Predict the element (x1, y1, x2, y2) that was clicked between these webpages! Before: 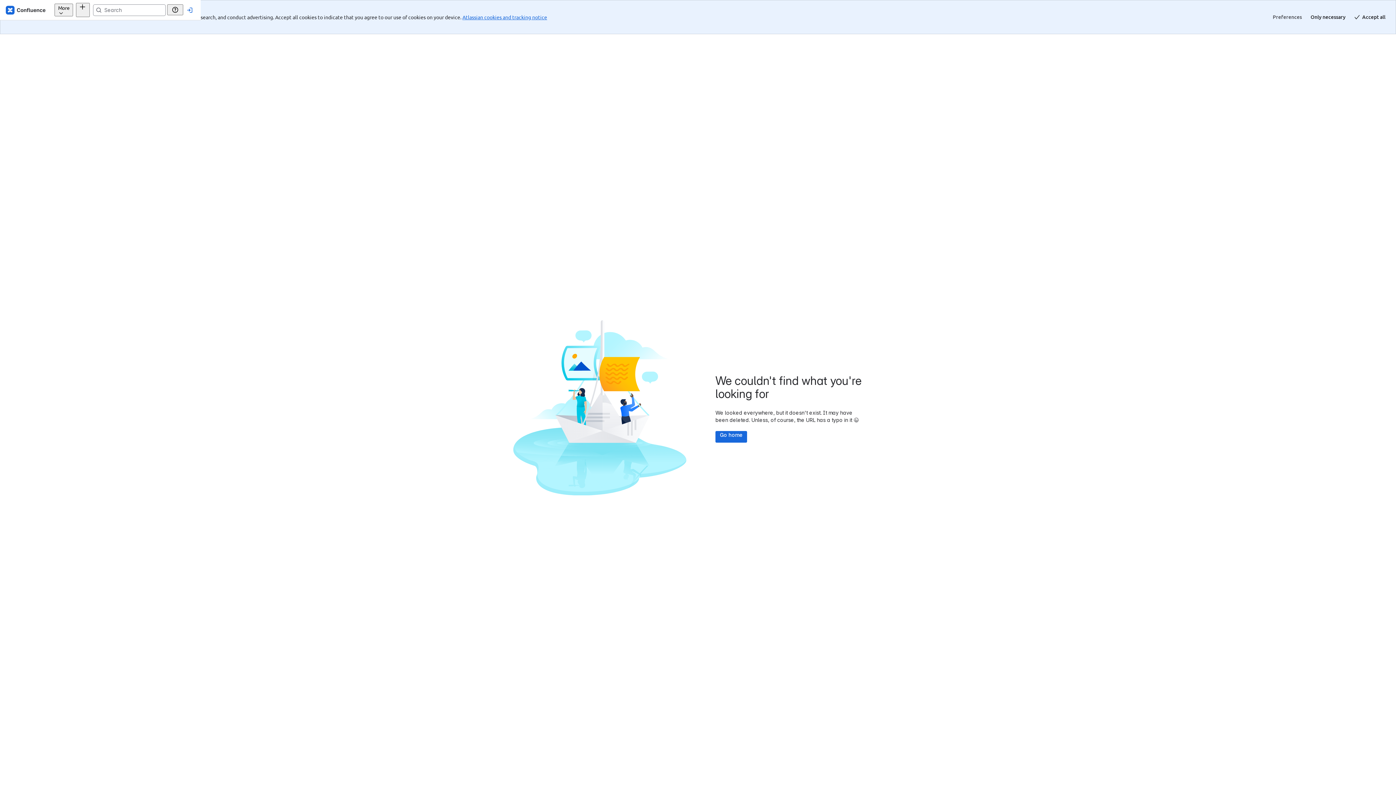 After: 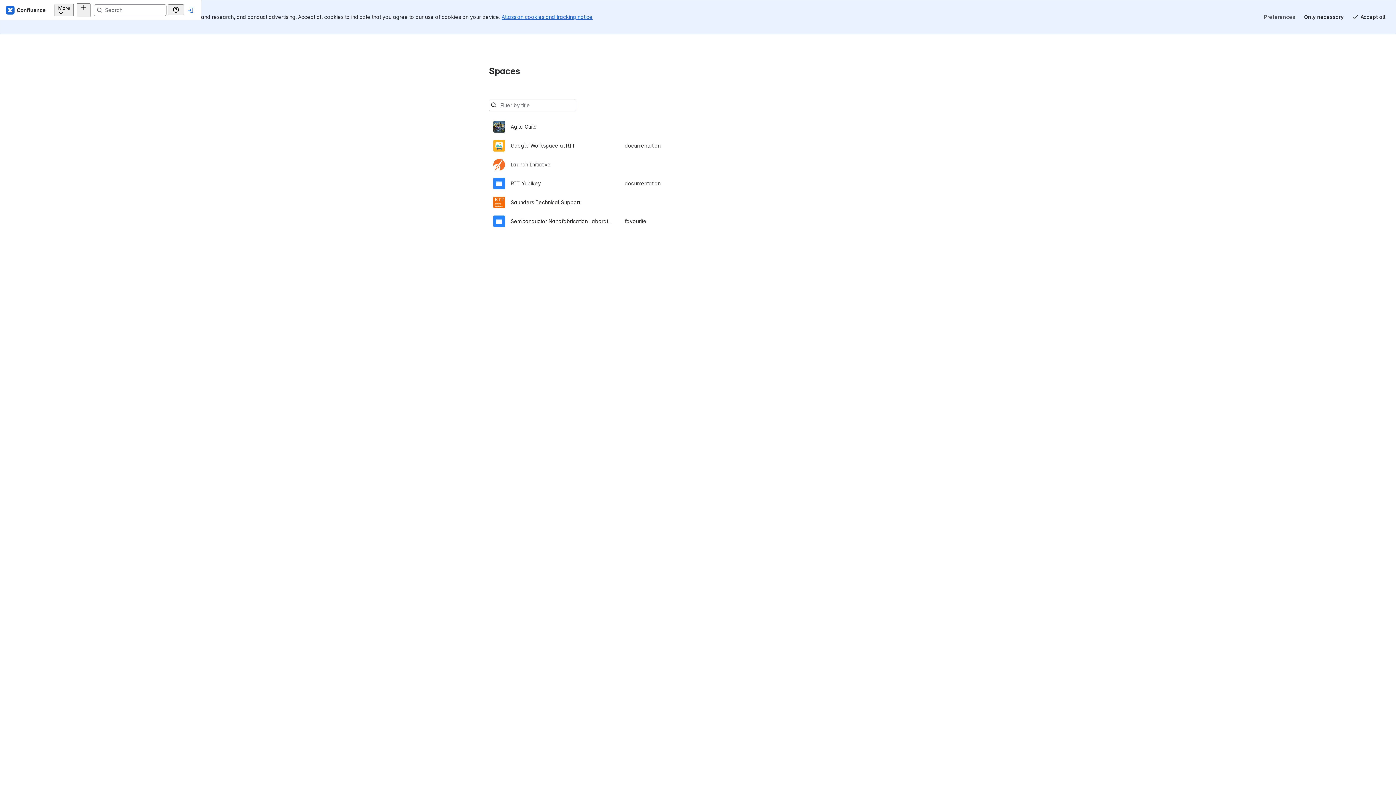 Action: label: Confluence Home bbox: (17, 4, 60, 15)